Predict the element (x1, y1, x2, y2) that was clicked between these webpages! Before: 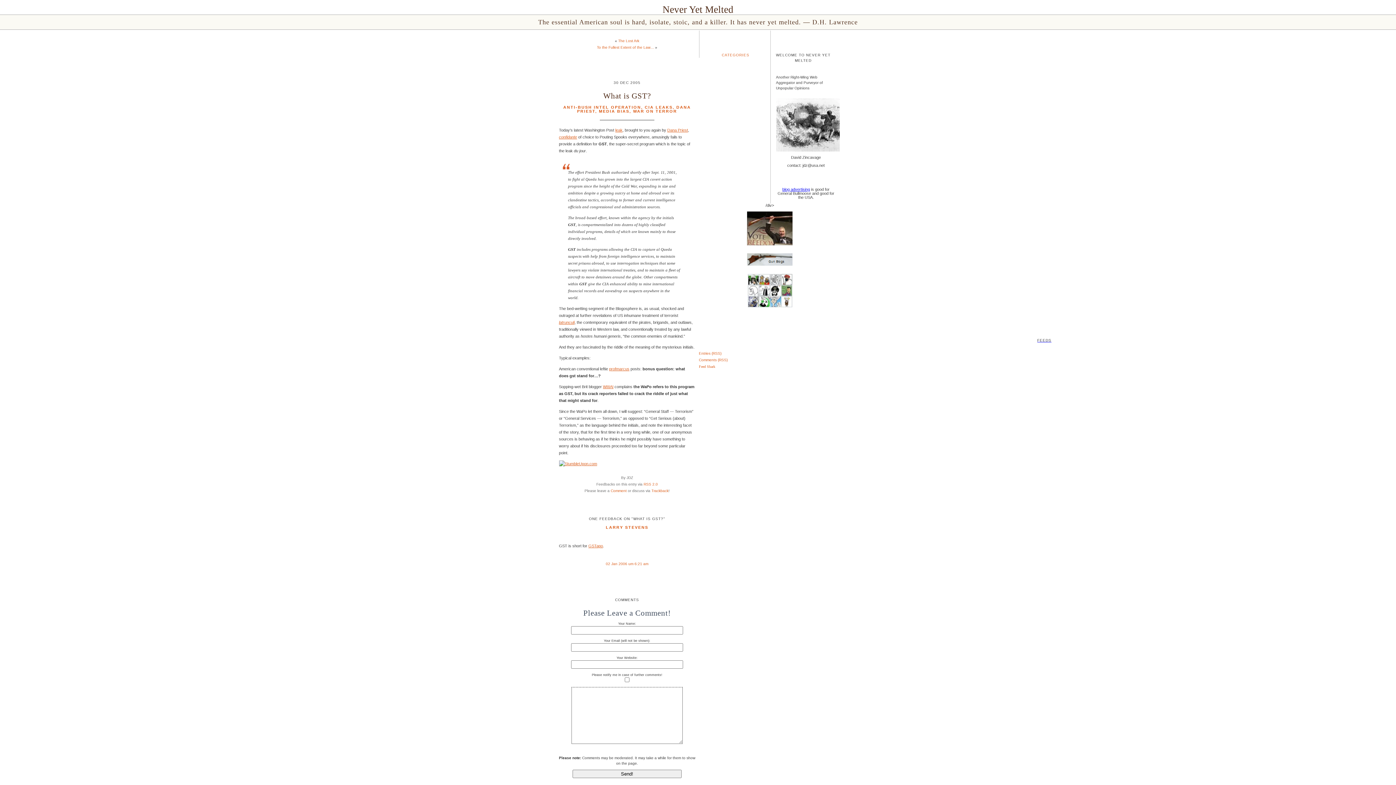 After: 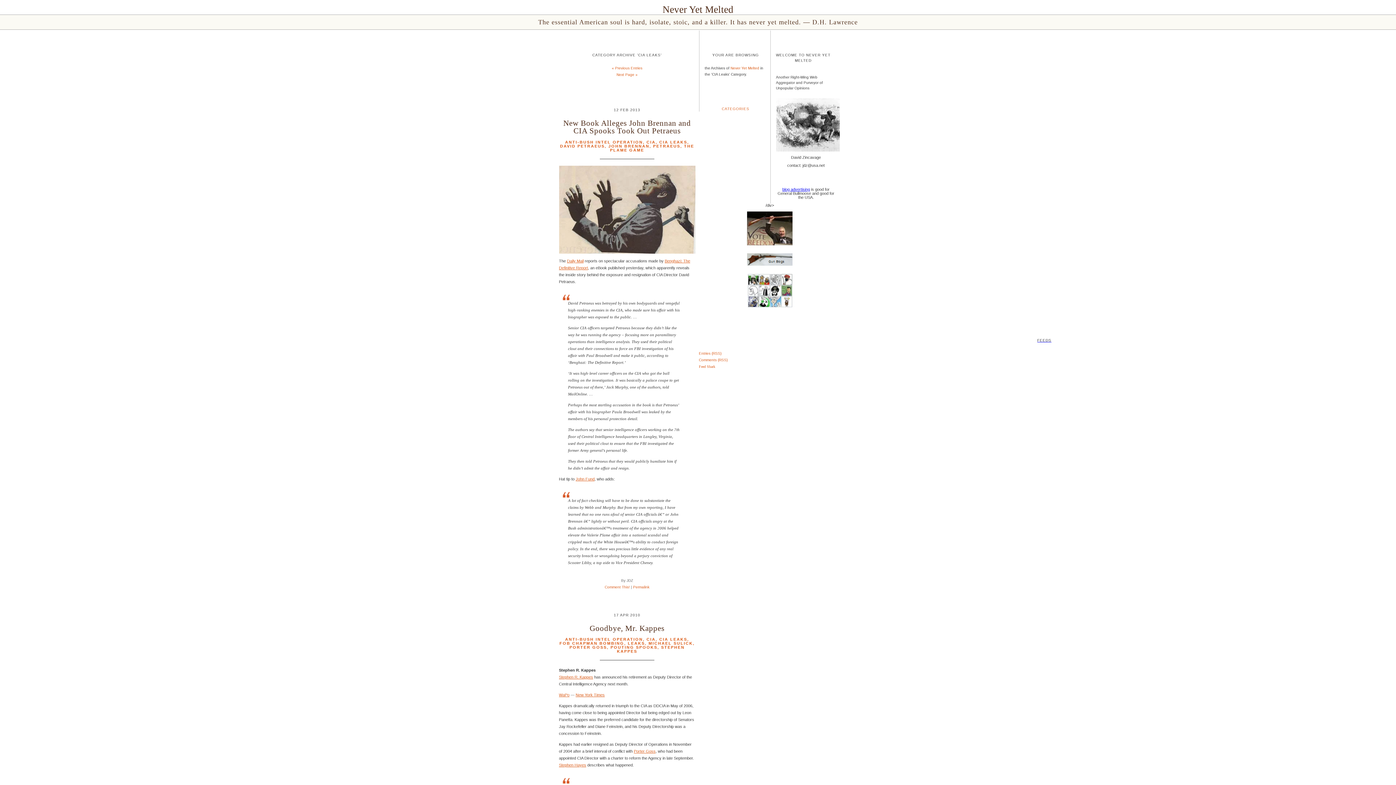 Action: label: CIA LEAKS bbox: (644, 104, 672, 109)